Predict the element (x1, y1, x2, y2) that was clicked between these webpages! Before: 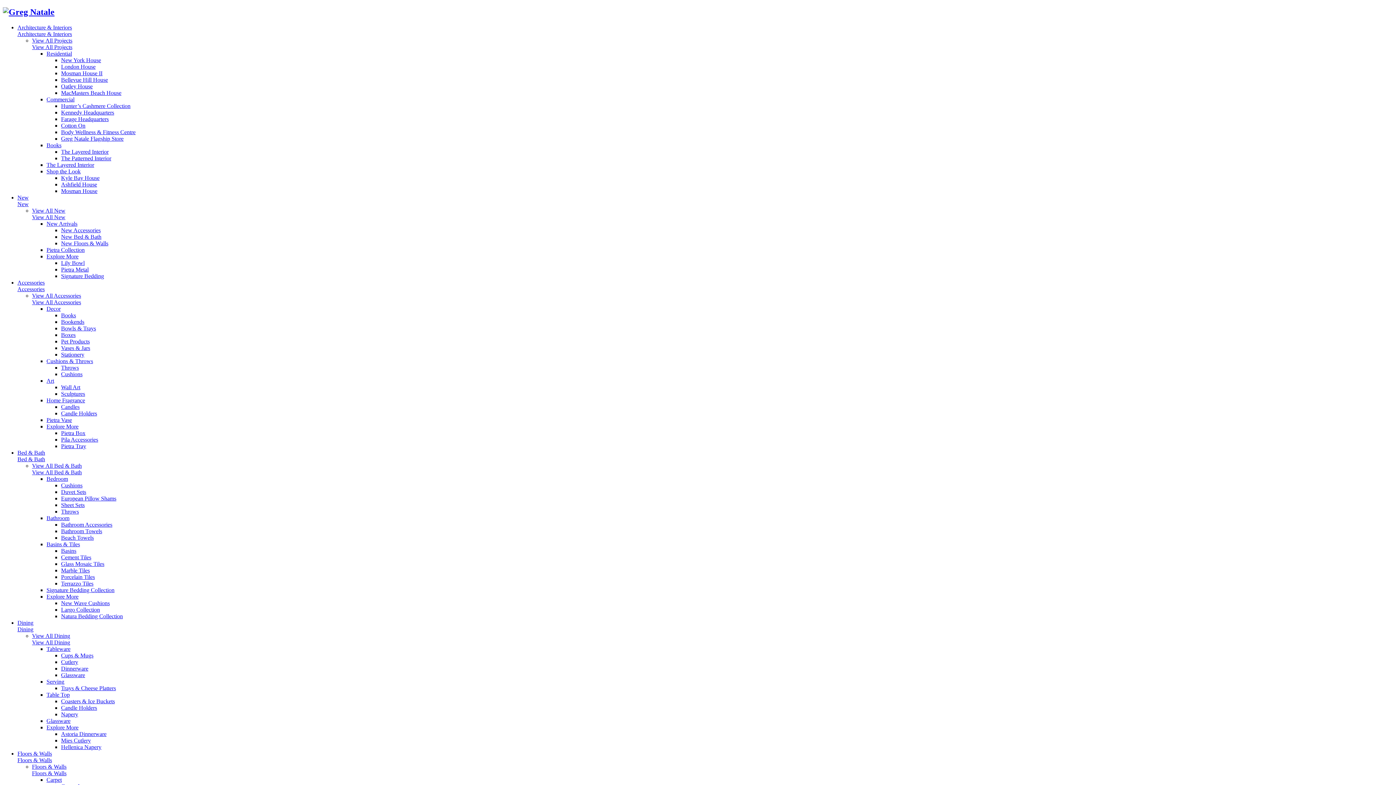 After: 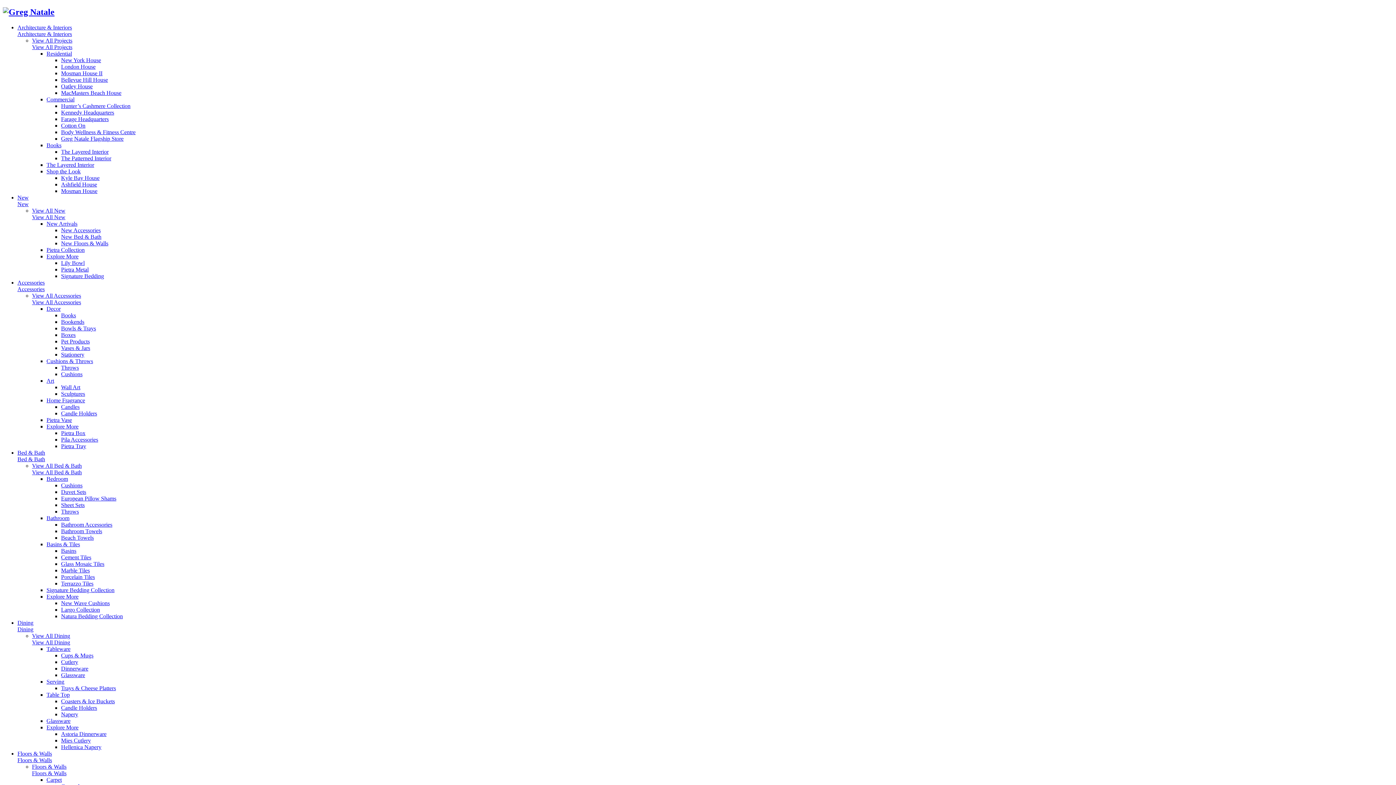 Action: label: Bathroom bbox: (46, 515, 69, 521)